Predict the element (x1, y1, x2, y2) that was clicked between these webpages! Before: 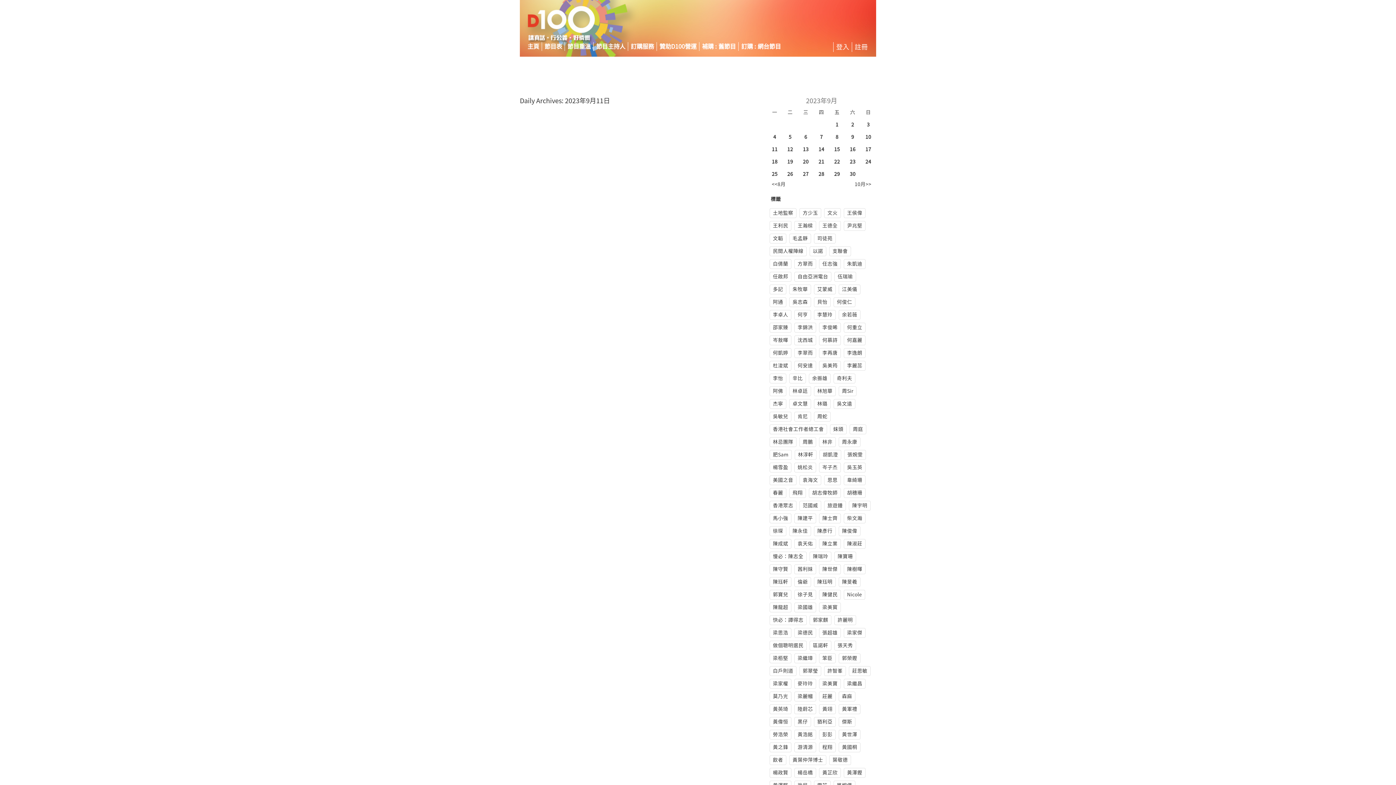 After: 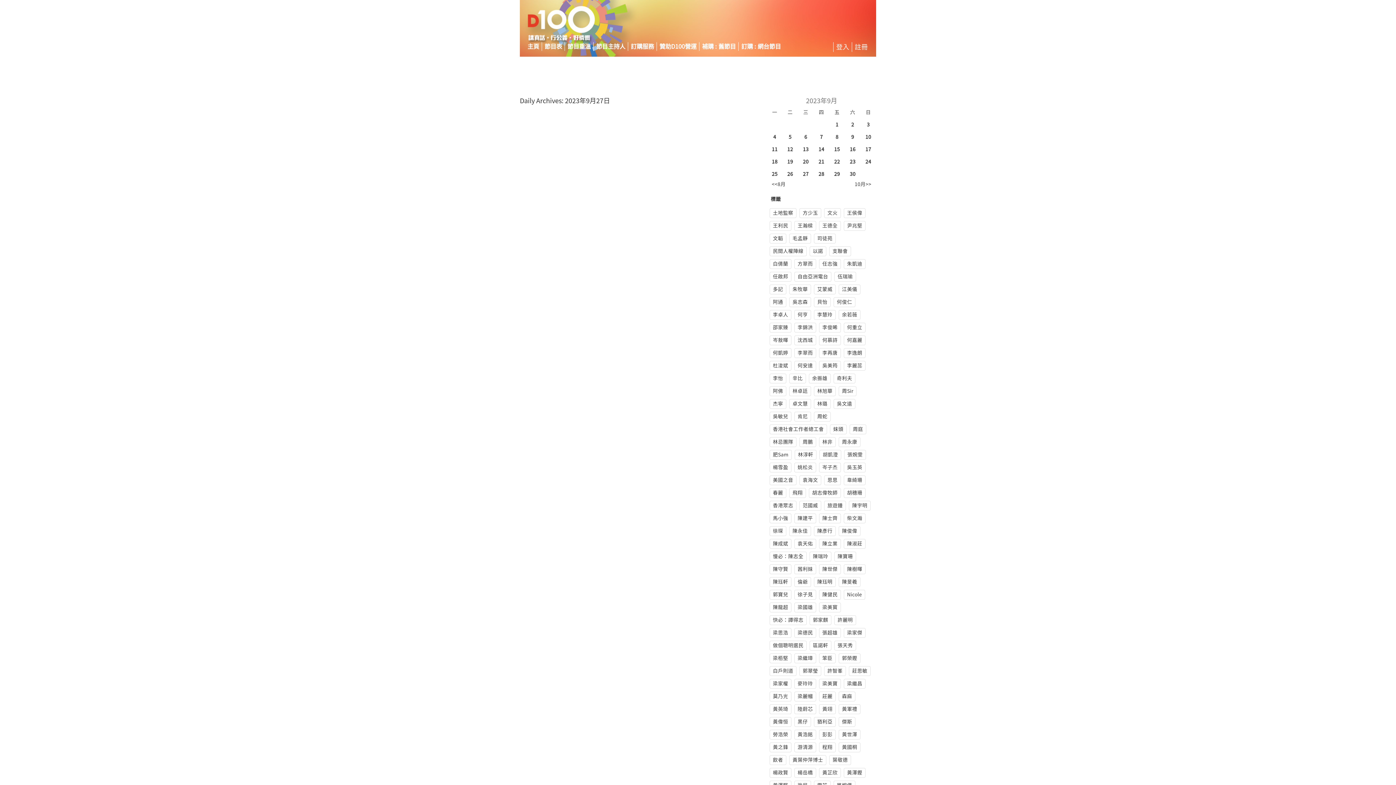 Action: label: 27 bbox: (802, 171, 810, 176)